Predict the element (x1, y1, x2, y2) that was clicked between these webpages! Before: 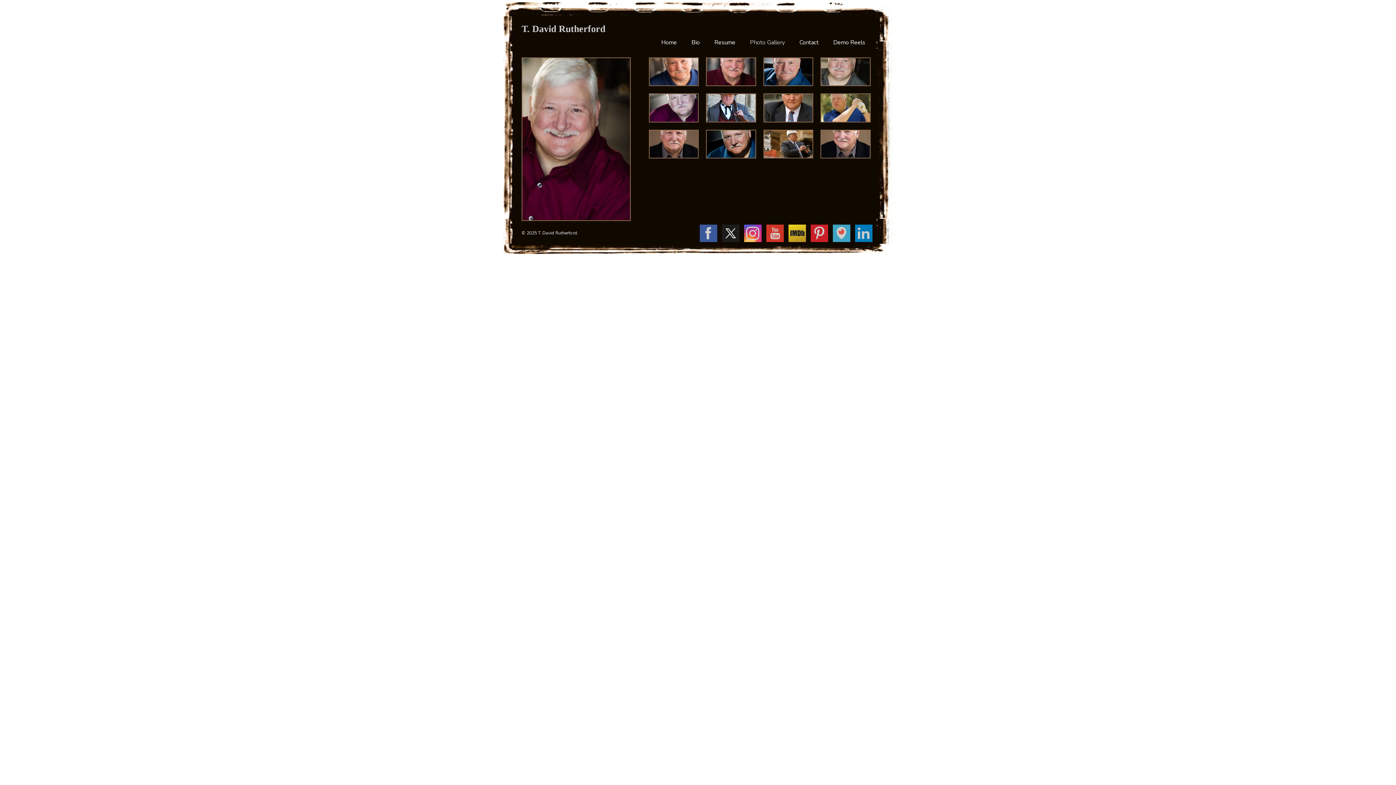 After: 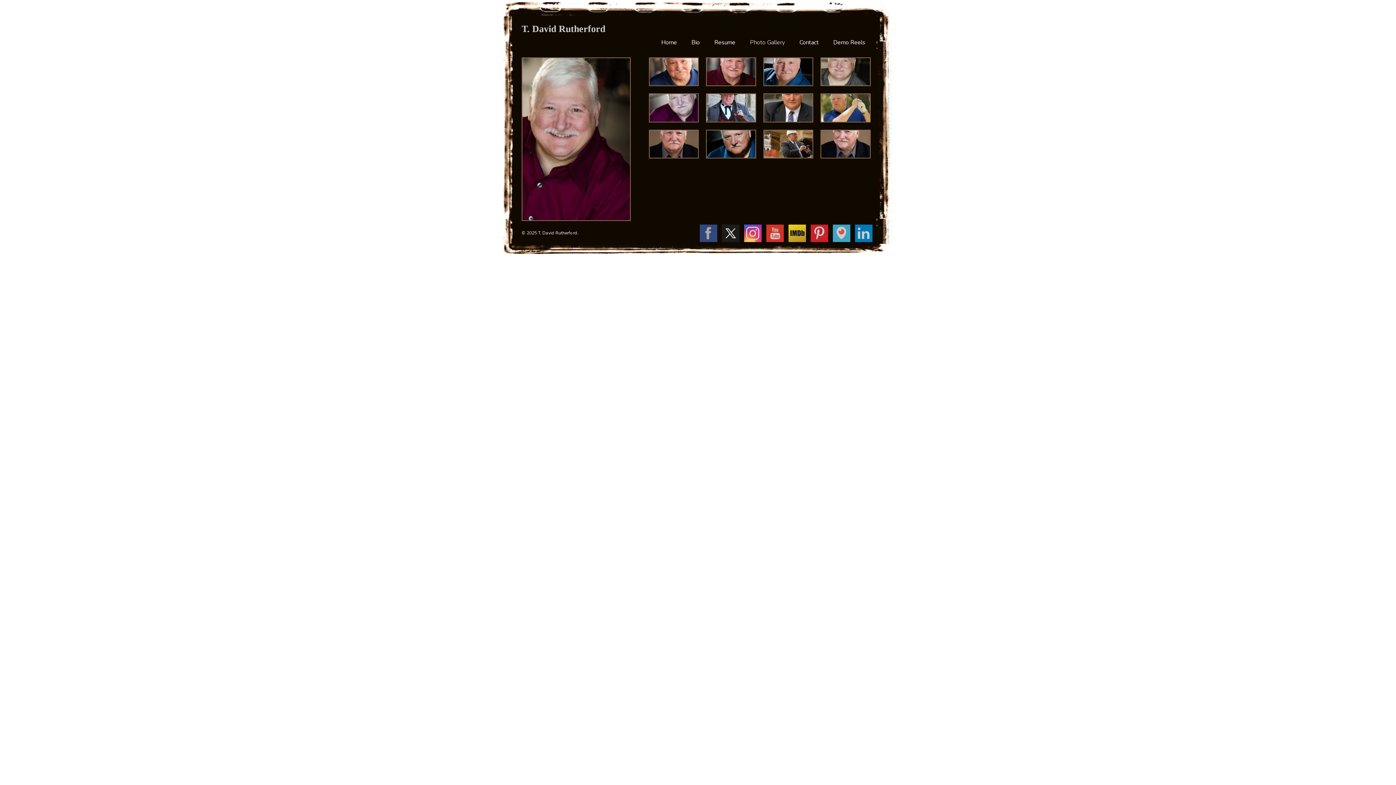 Action: bbox: (700, 224, 717, 242)